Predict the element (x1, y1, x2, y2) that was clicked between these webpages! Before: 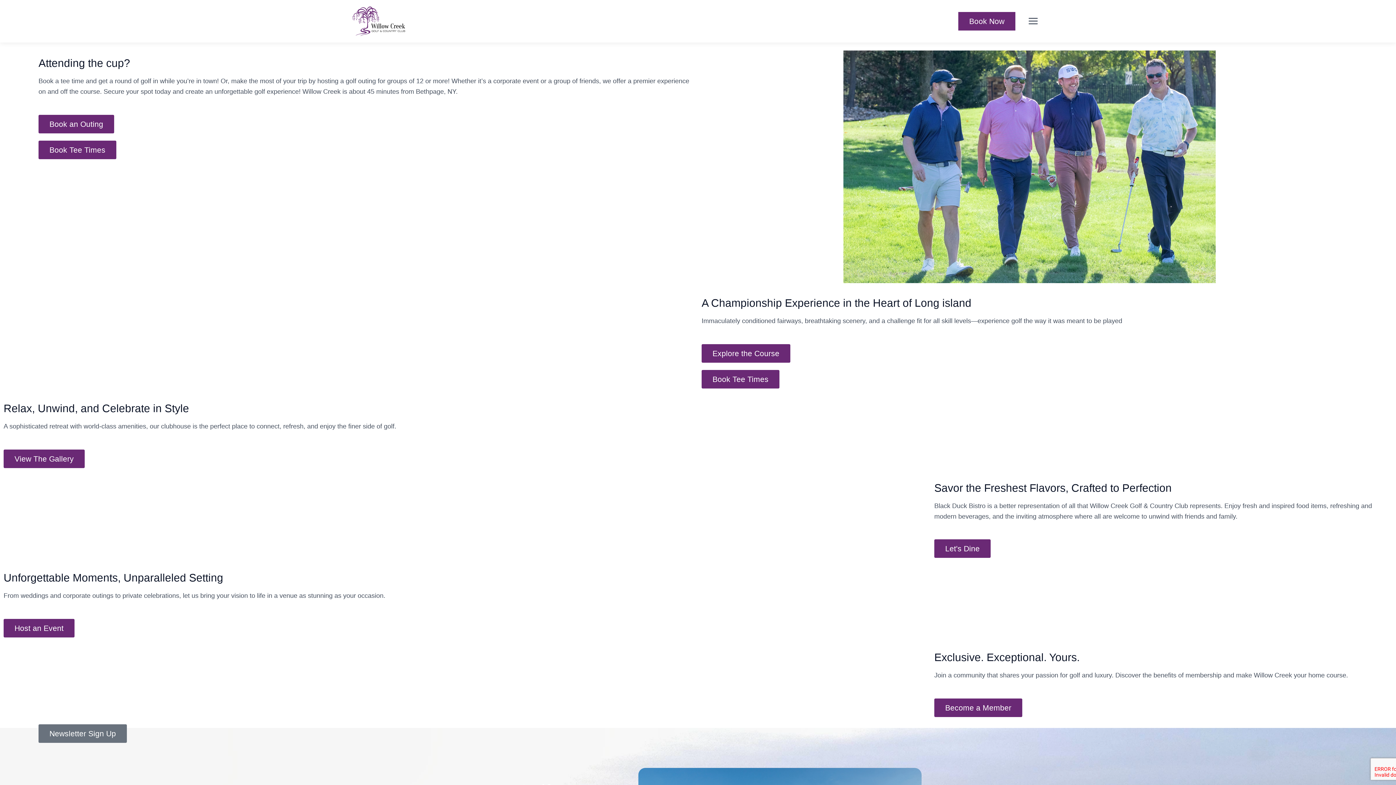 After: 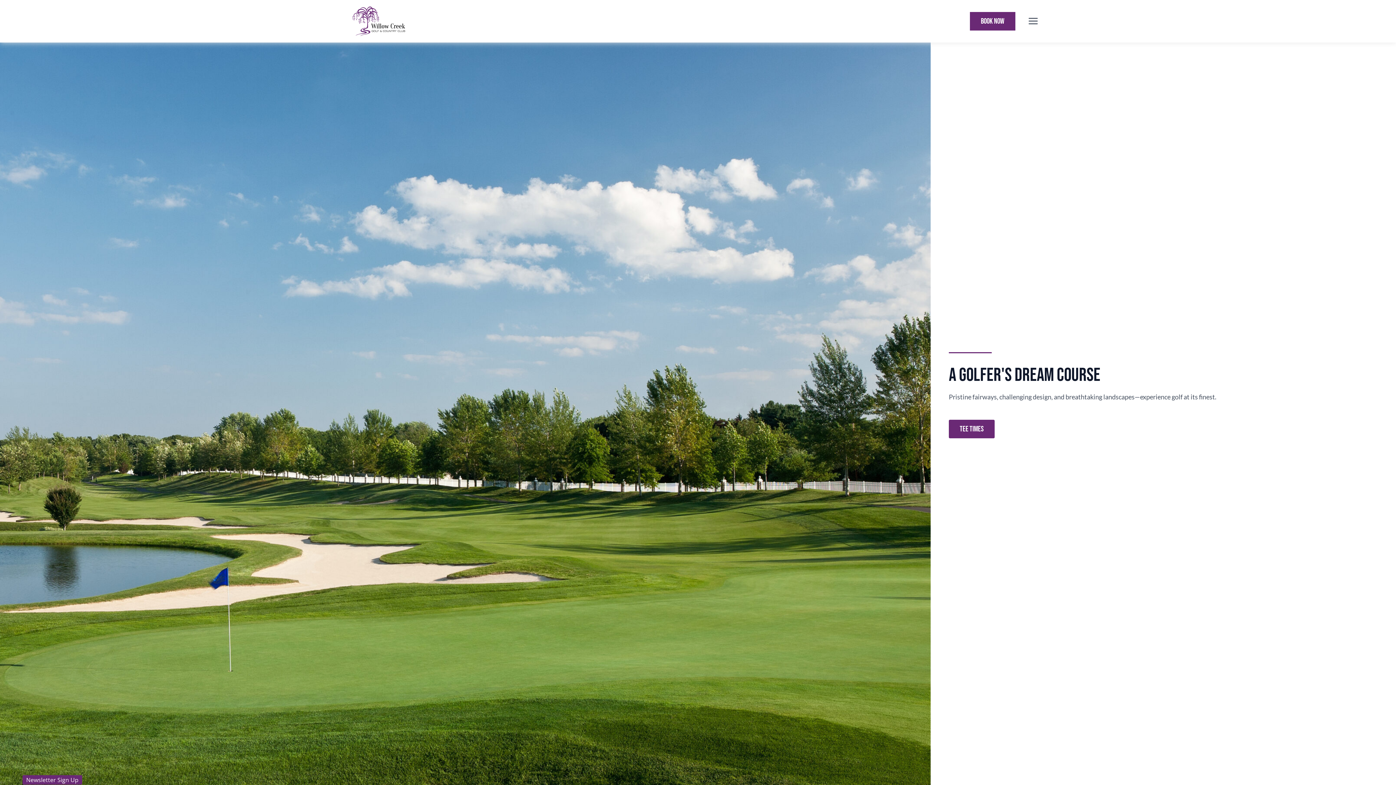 Action: label: Explore the Course bbox: (701, 344, 790, 362)